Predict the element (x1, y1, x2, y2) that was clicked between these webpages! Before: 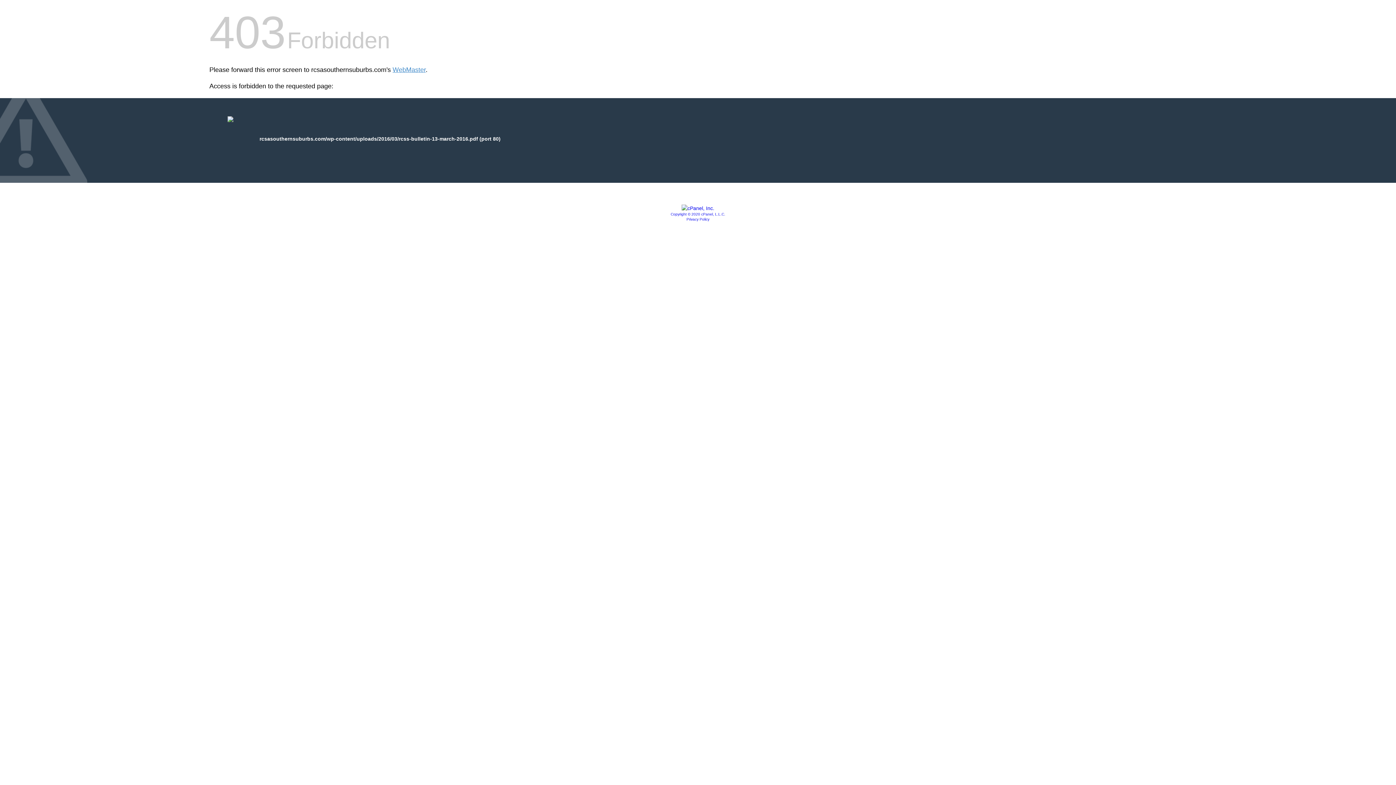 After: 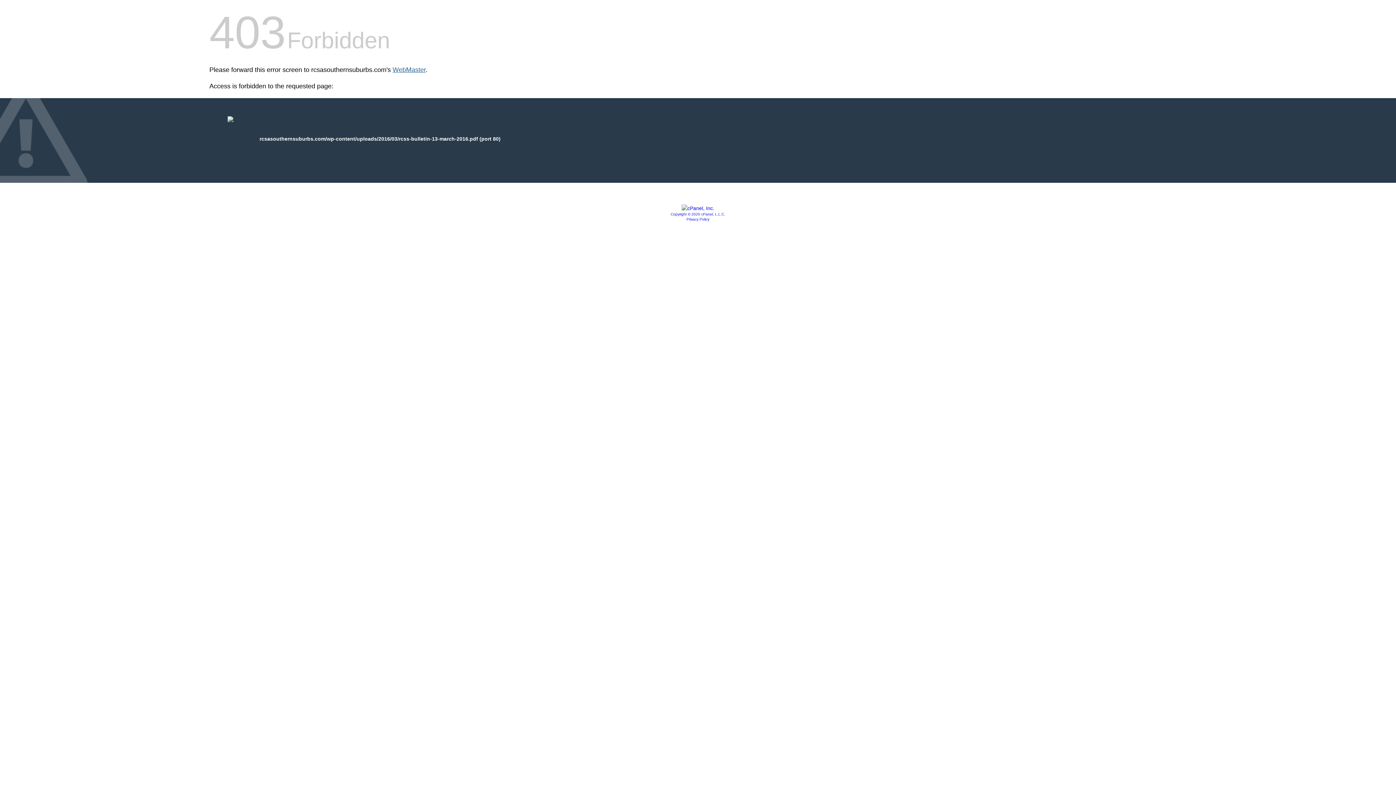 Action: label: WebMaster bbox: (392, 66, 425, 73)